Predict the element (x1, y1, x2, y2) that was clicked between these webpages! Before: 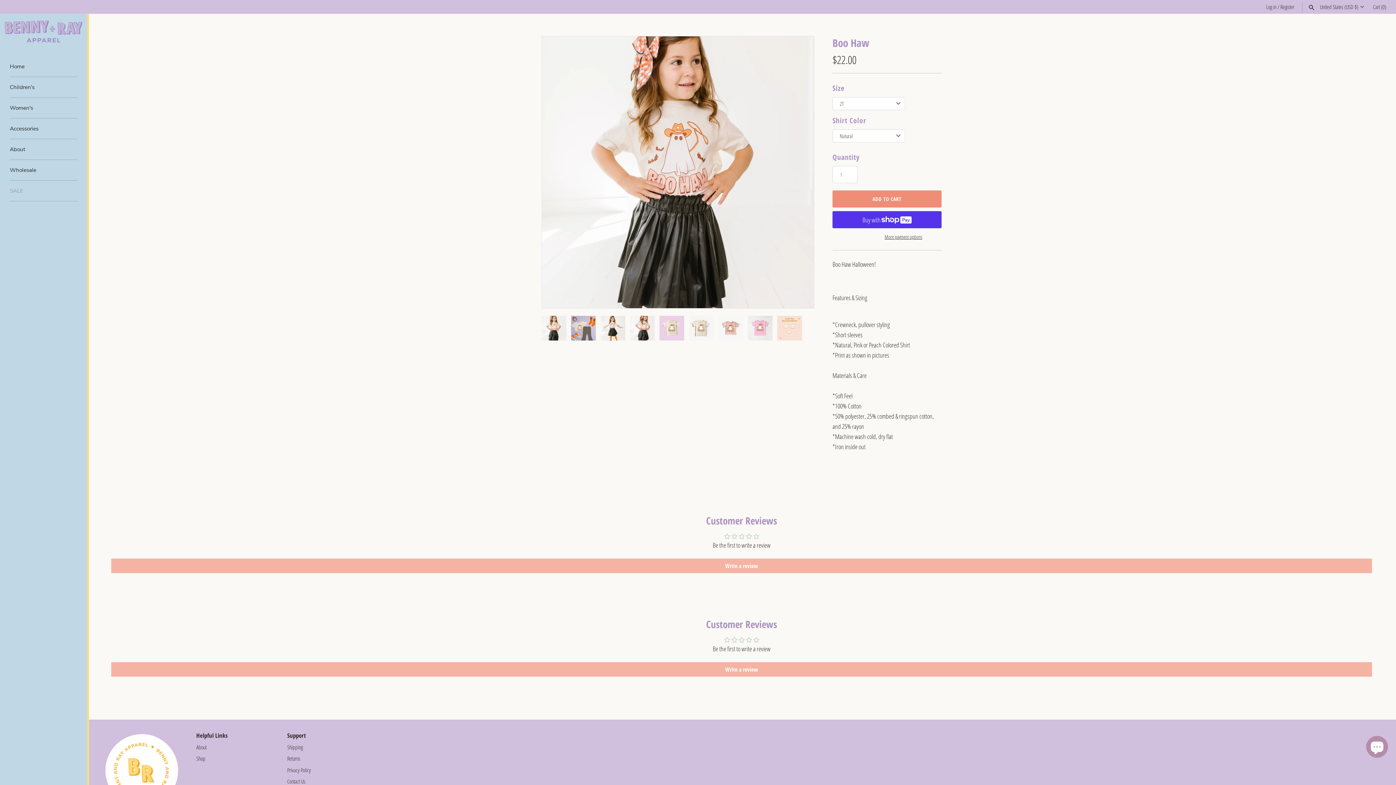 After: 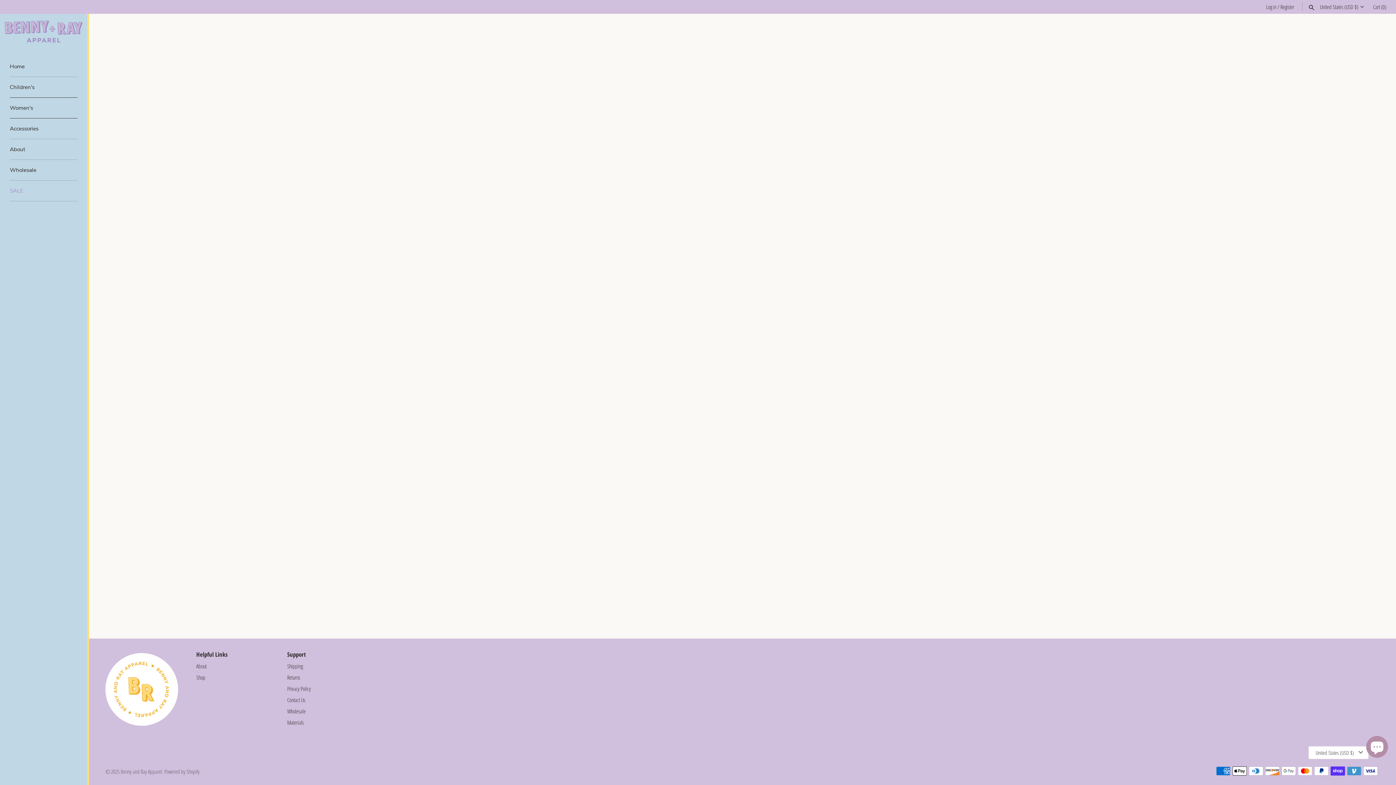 Action: bbox: (9, 97, 77, 118) label: Women's